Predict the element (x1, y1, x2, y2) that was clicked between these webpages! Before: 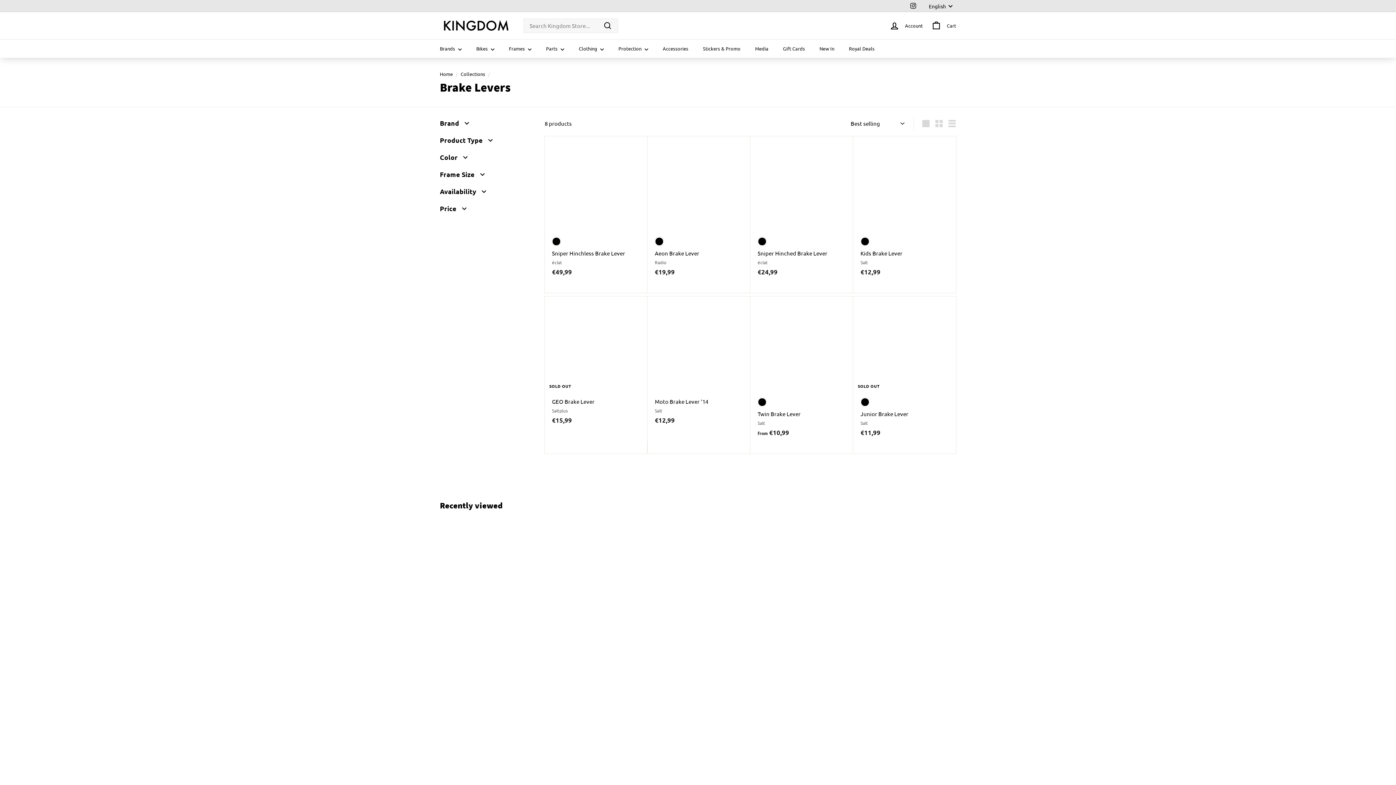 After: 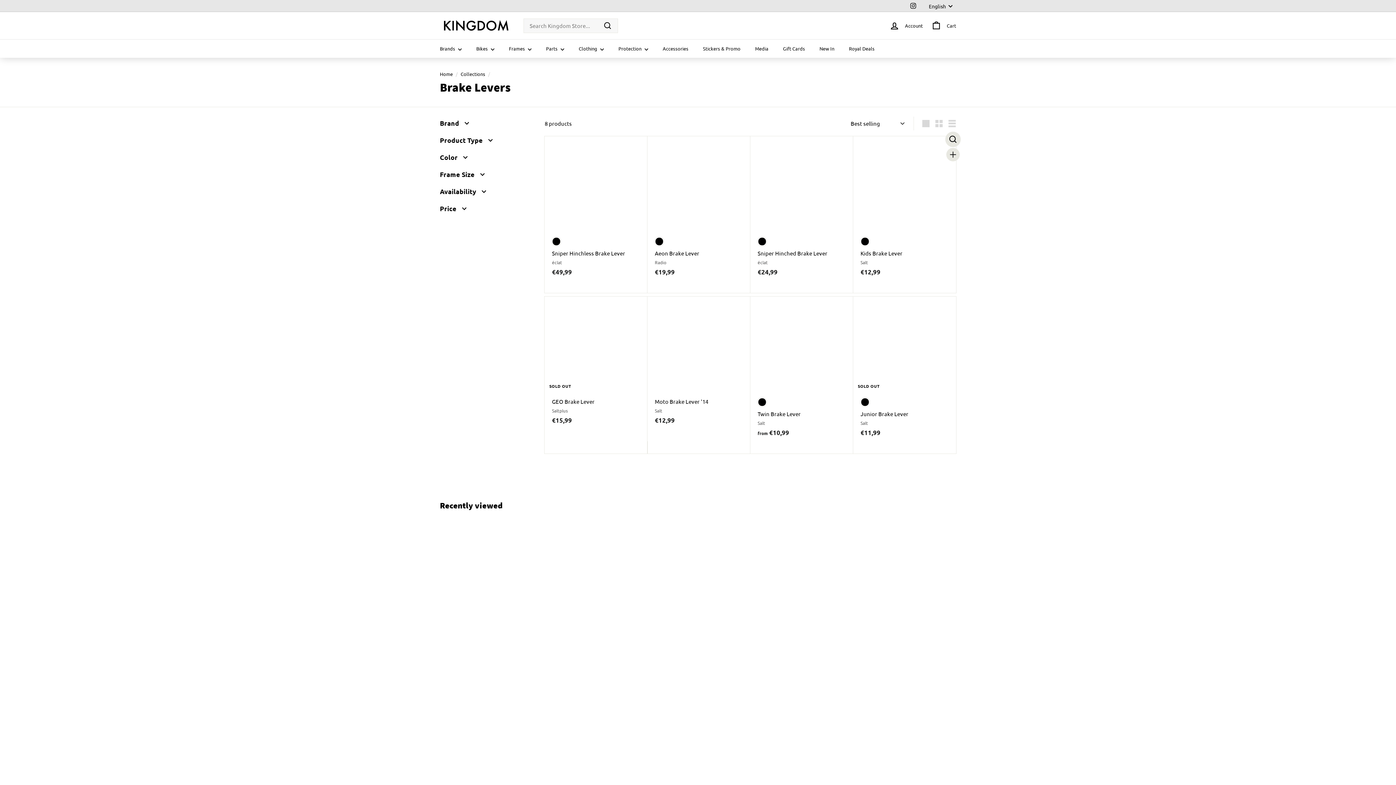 Action: label: Quick shop bbox: (946, 134, 959, 148)